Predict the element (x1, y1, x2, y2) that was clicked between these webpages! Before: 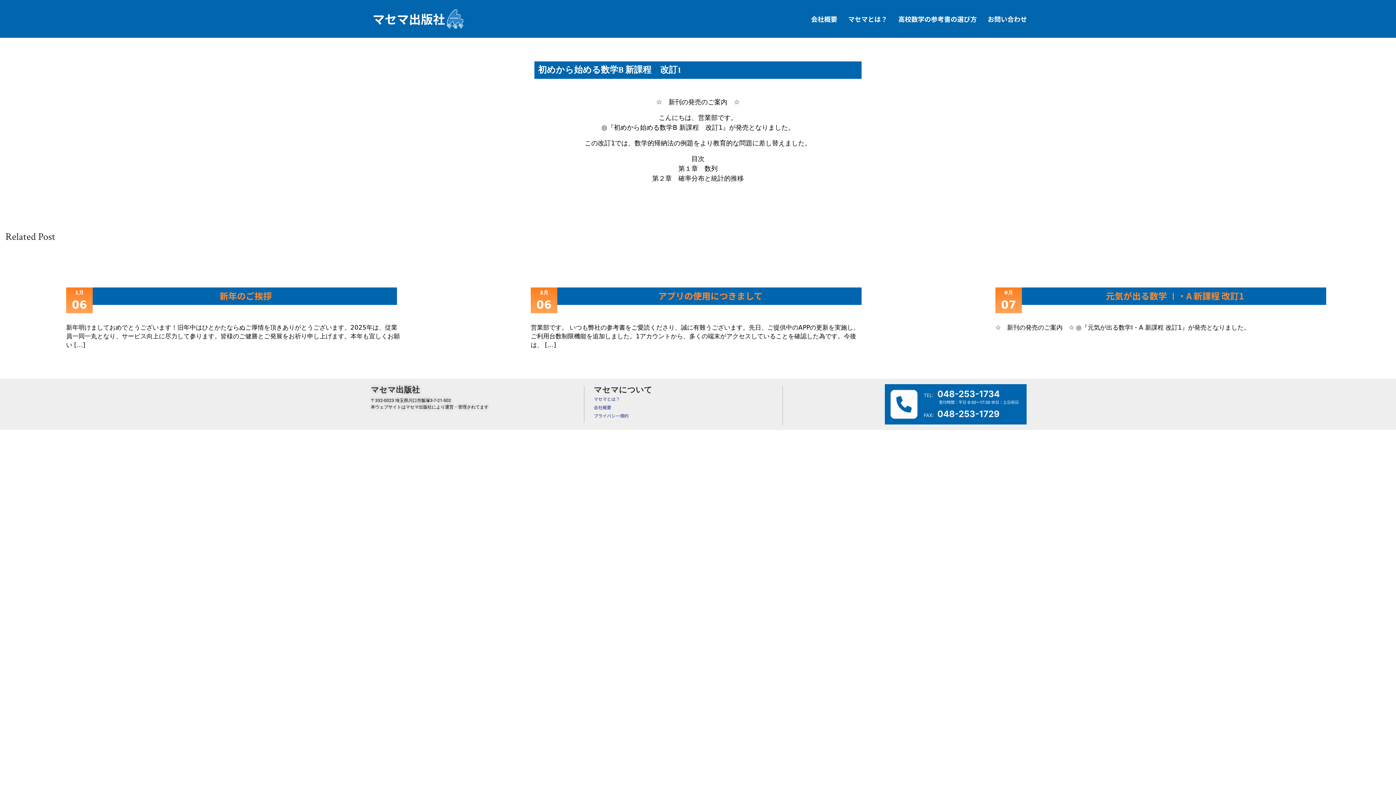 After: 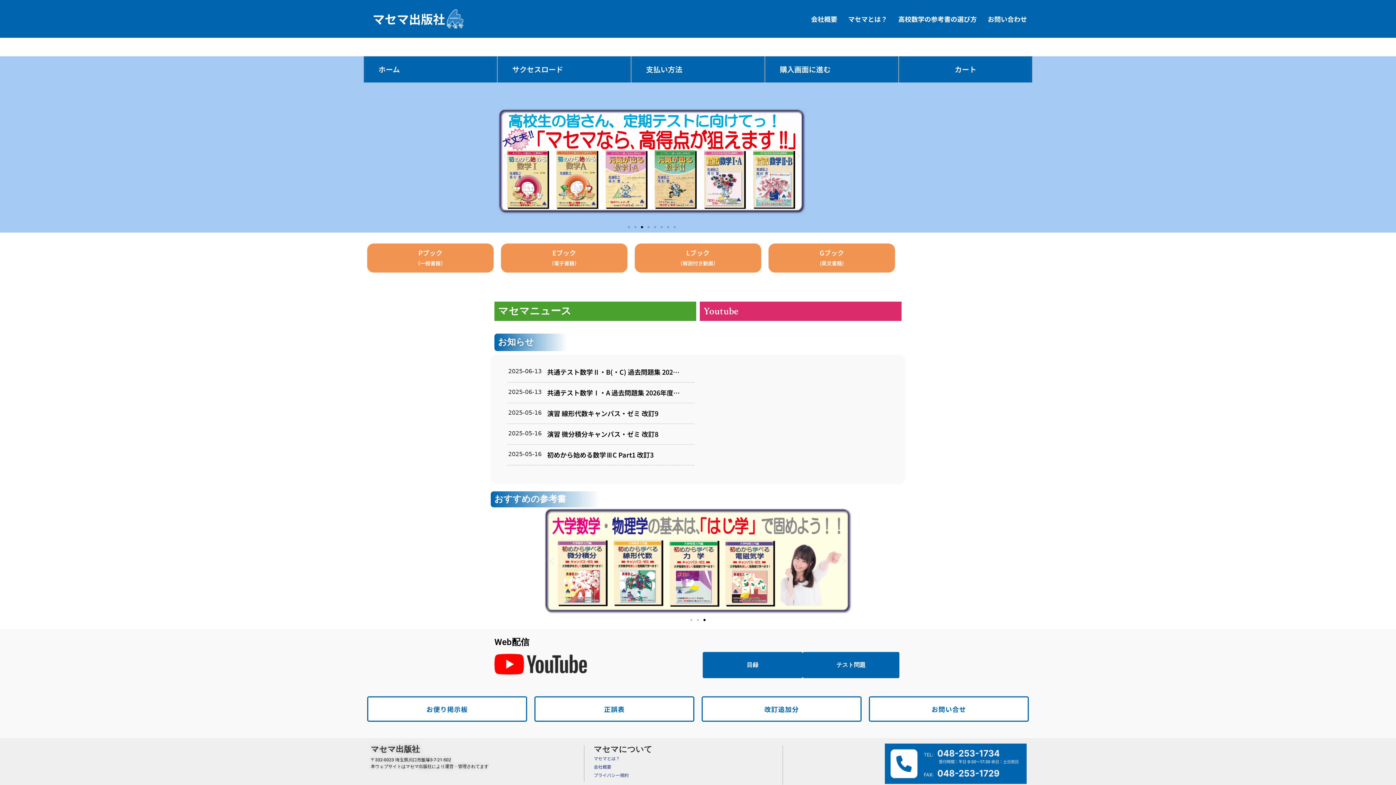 Action: bbox: (372, 9, 463, 28)